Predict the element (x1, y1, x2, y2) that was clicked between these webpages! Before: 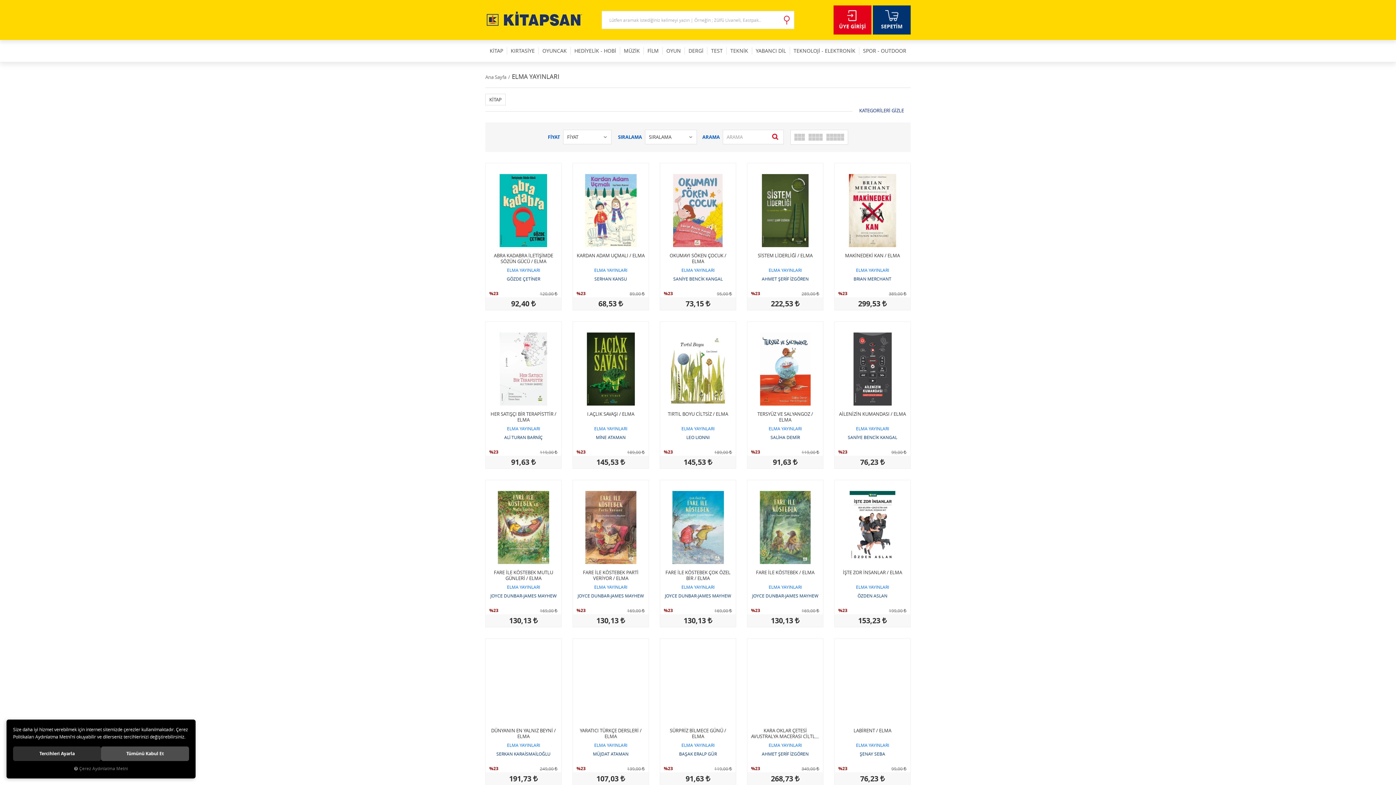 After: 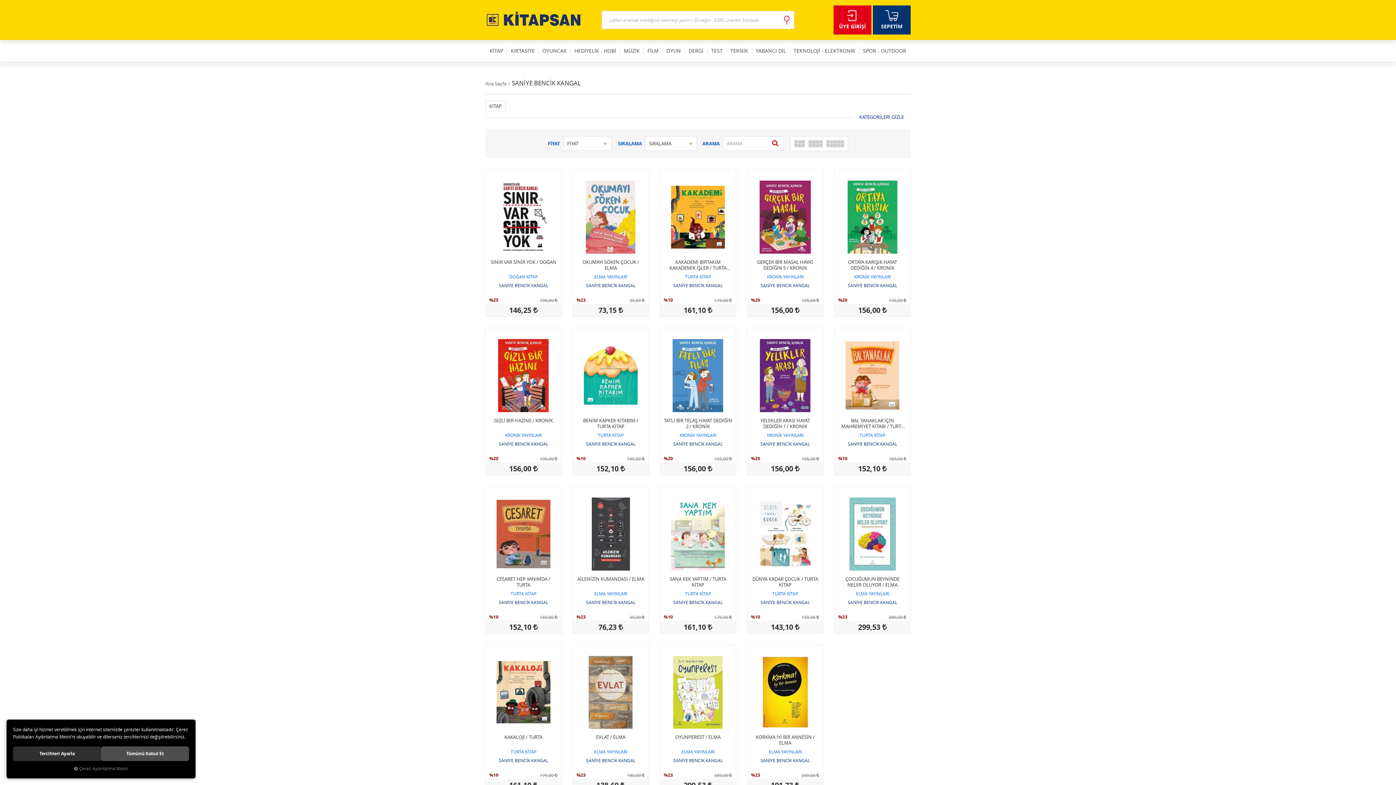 Action: bbox: (838, 434, 906, 440) label: SANİYE BENCİK KANGAL